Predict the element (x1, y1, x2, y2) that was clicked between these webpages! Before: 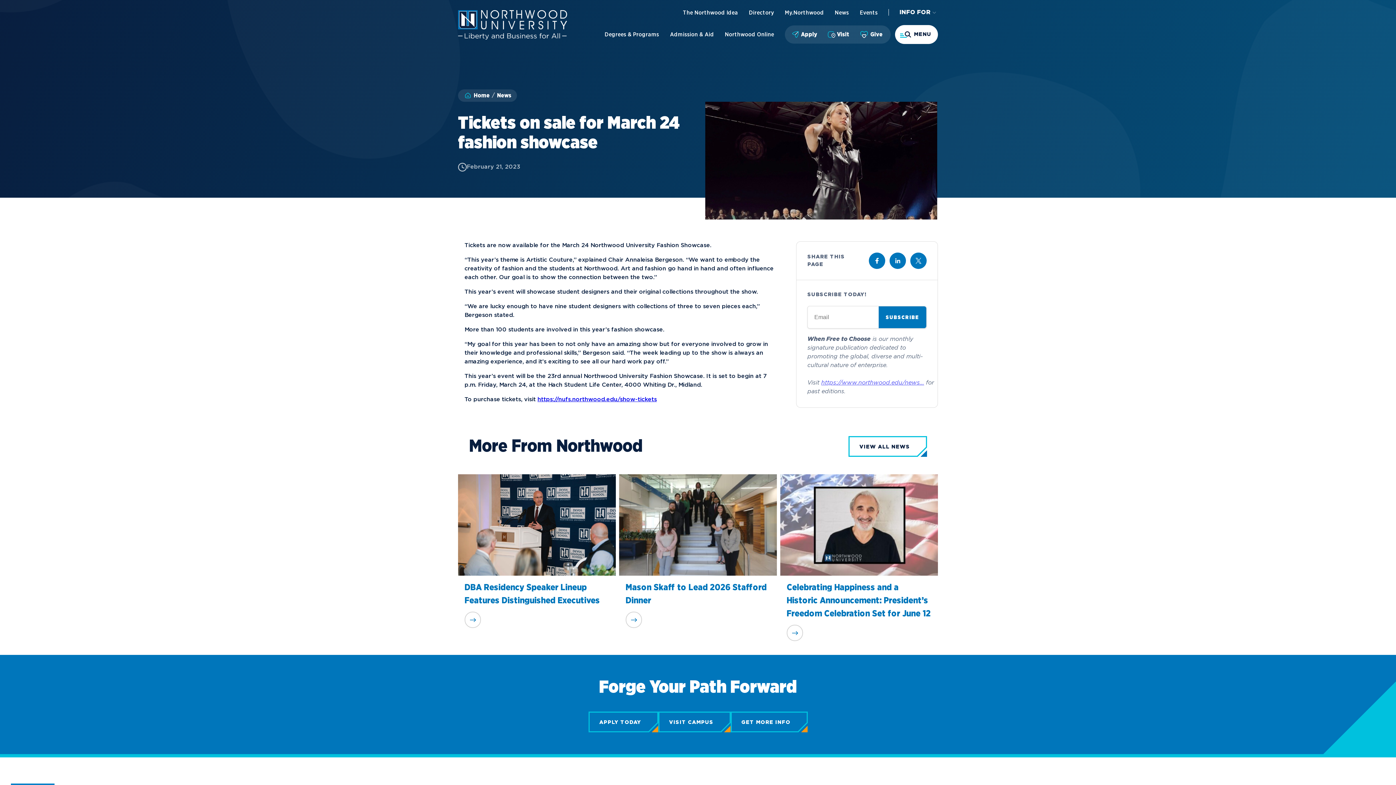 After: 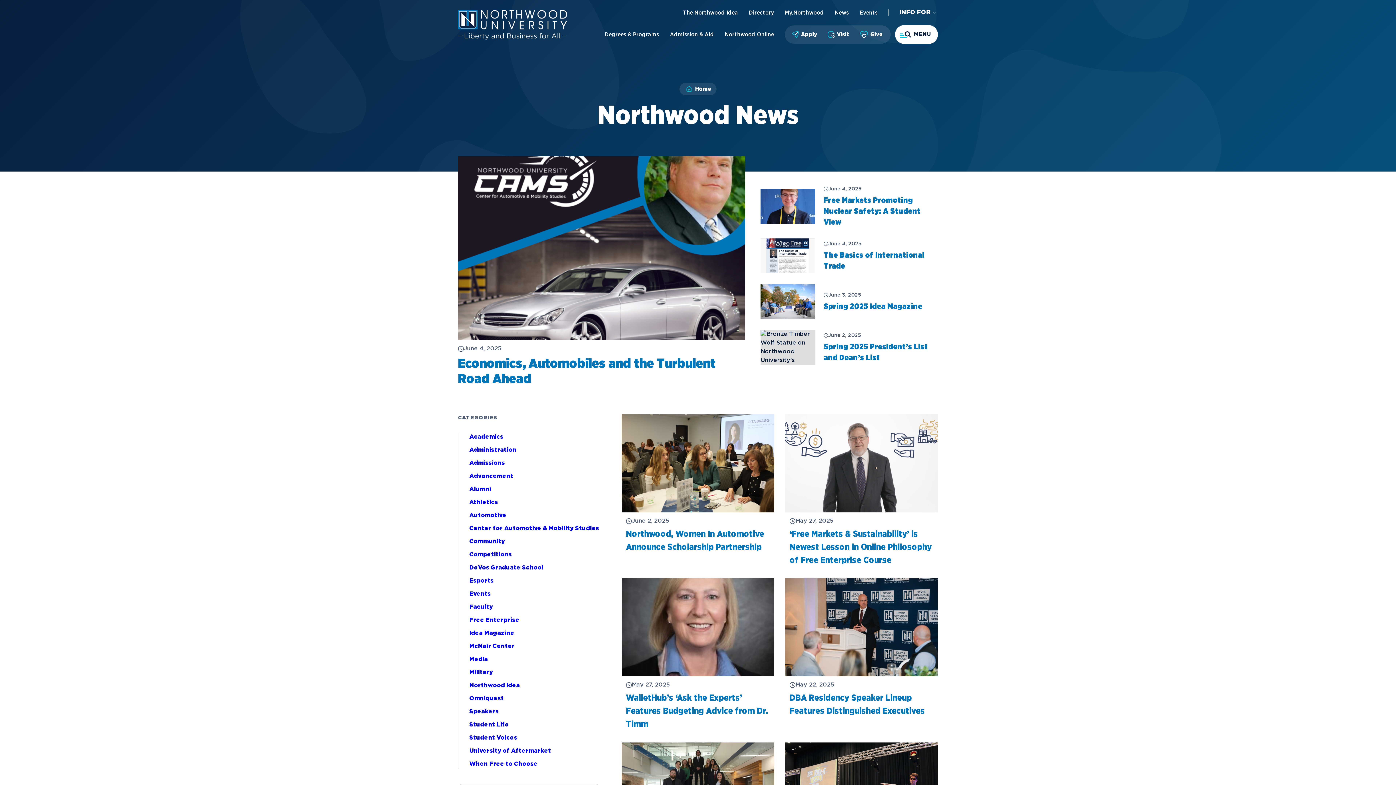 Action: label: News bbox: (835, 9, 849, 15)